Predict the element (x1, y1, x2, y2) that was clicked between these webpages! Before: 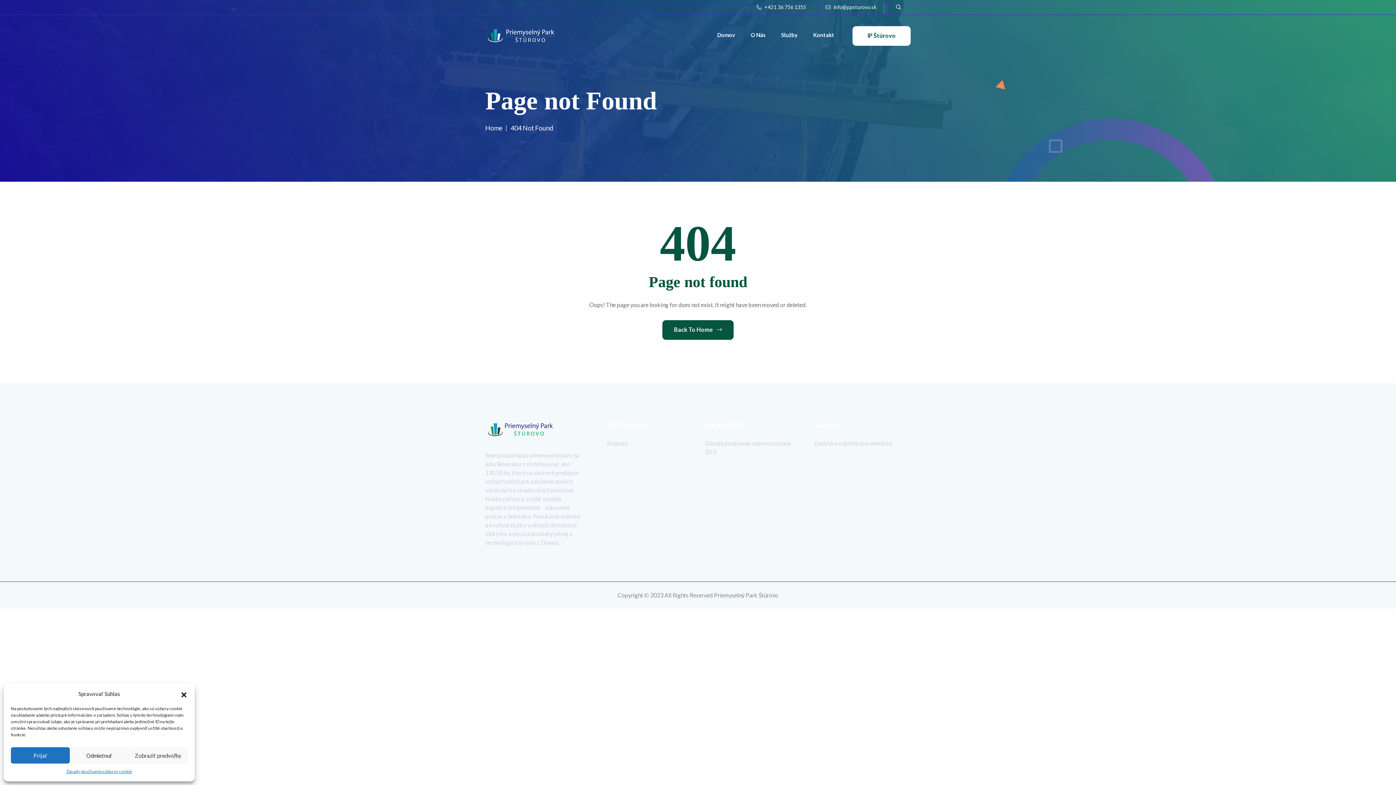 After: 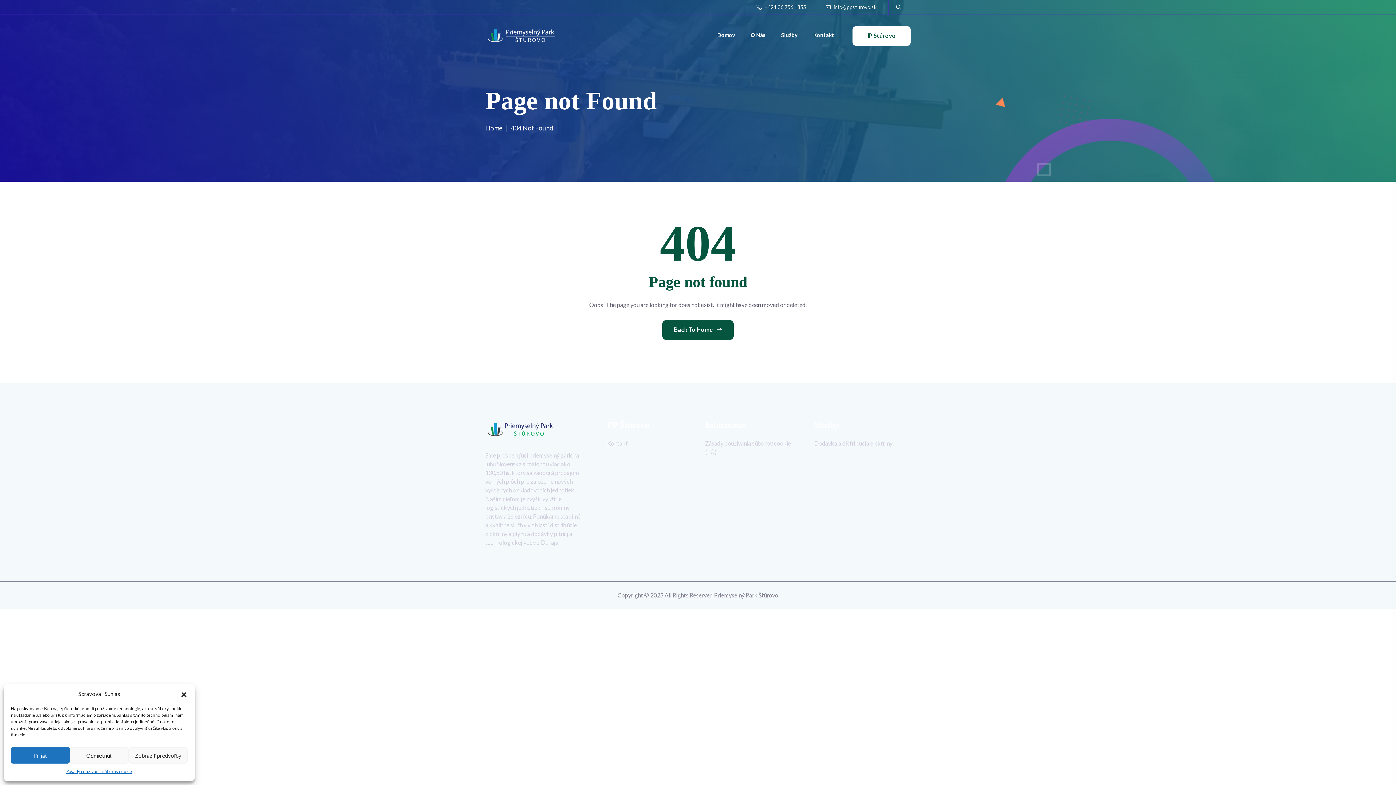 Action: label:  +421 36 756 1355 bbox: (756, 0, 806, 14)